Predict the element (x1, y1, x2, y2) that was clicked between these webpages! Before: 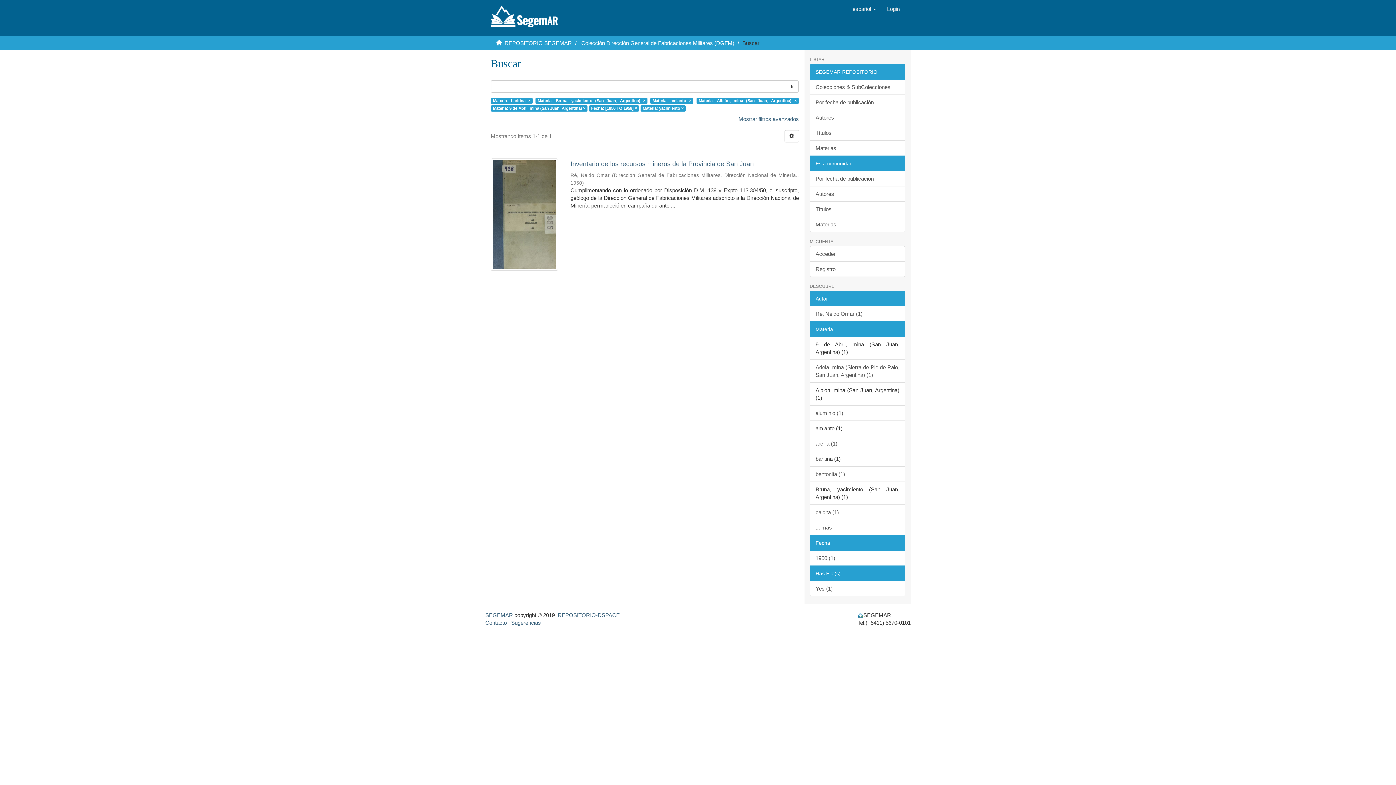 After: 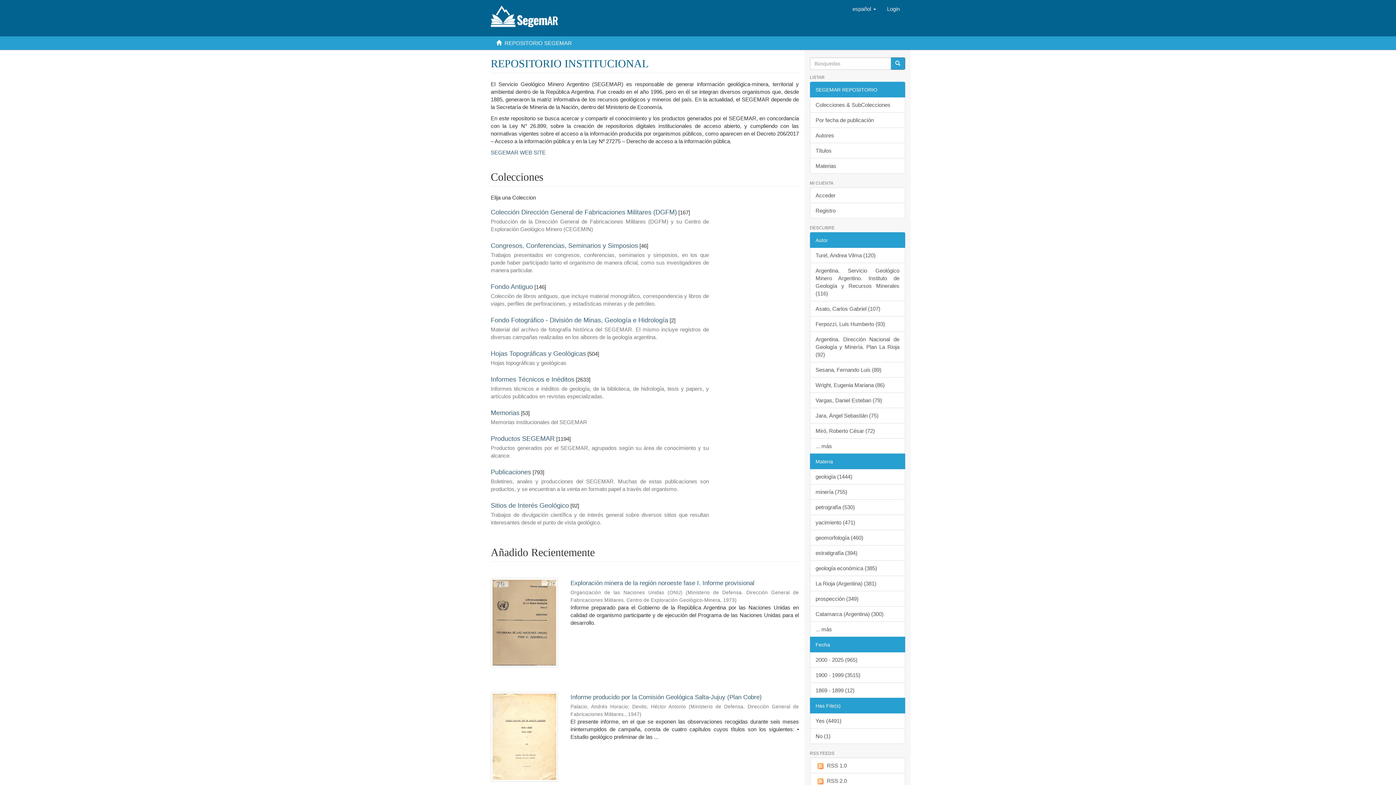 Action: label: REPOSITORIO SEGEMAR bbox: (504, 40, 572, 46)